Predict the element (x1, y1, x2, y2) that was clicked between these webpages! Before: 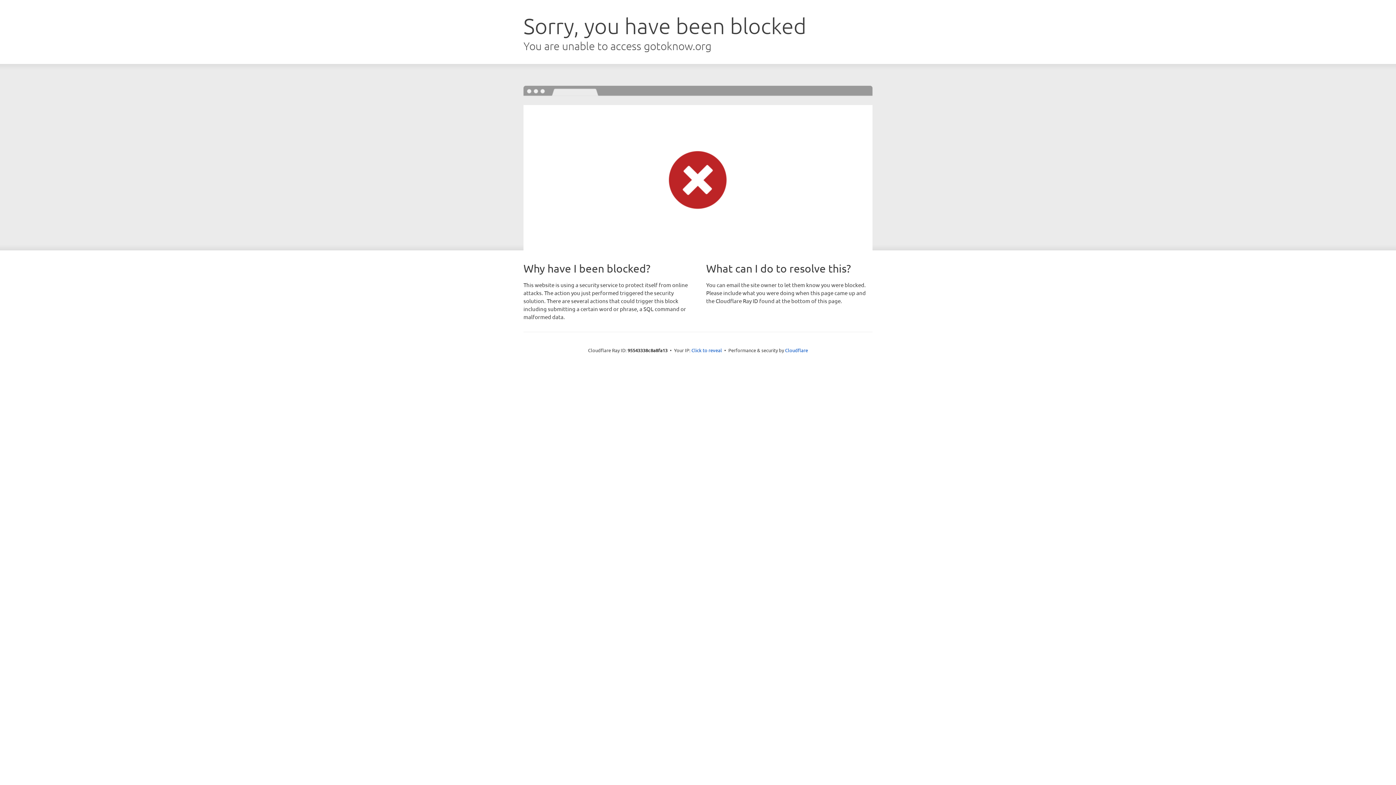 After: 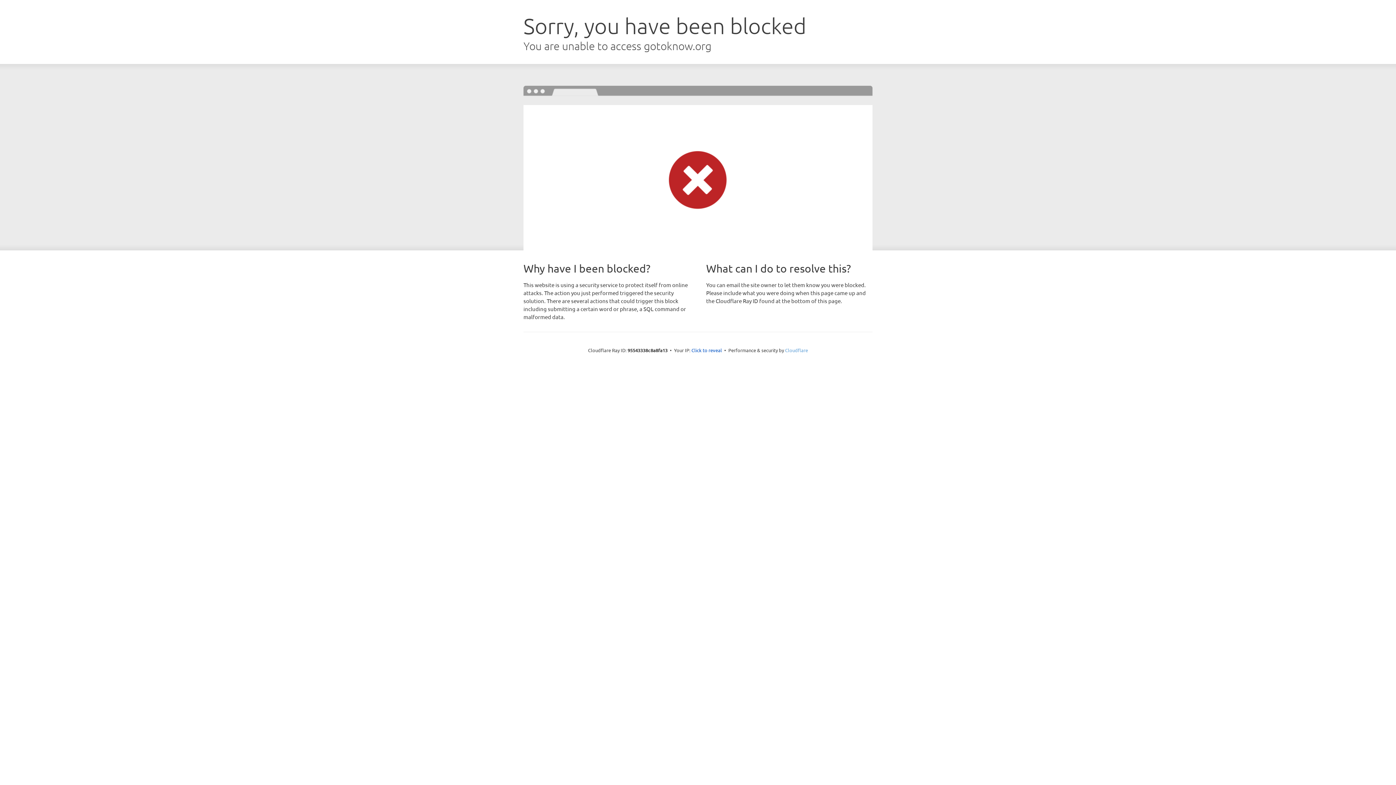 Action: label: Cloudflare bbox: (785, 347, 808, 353)